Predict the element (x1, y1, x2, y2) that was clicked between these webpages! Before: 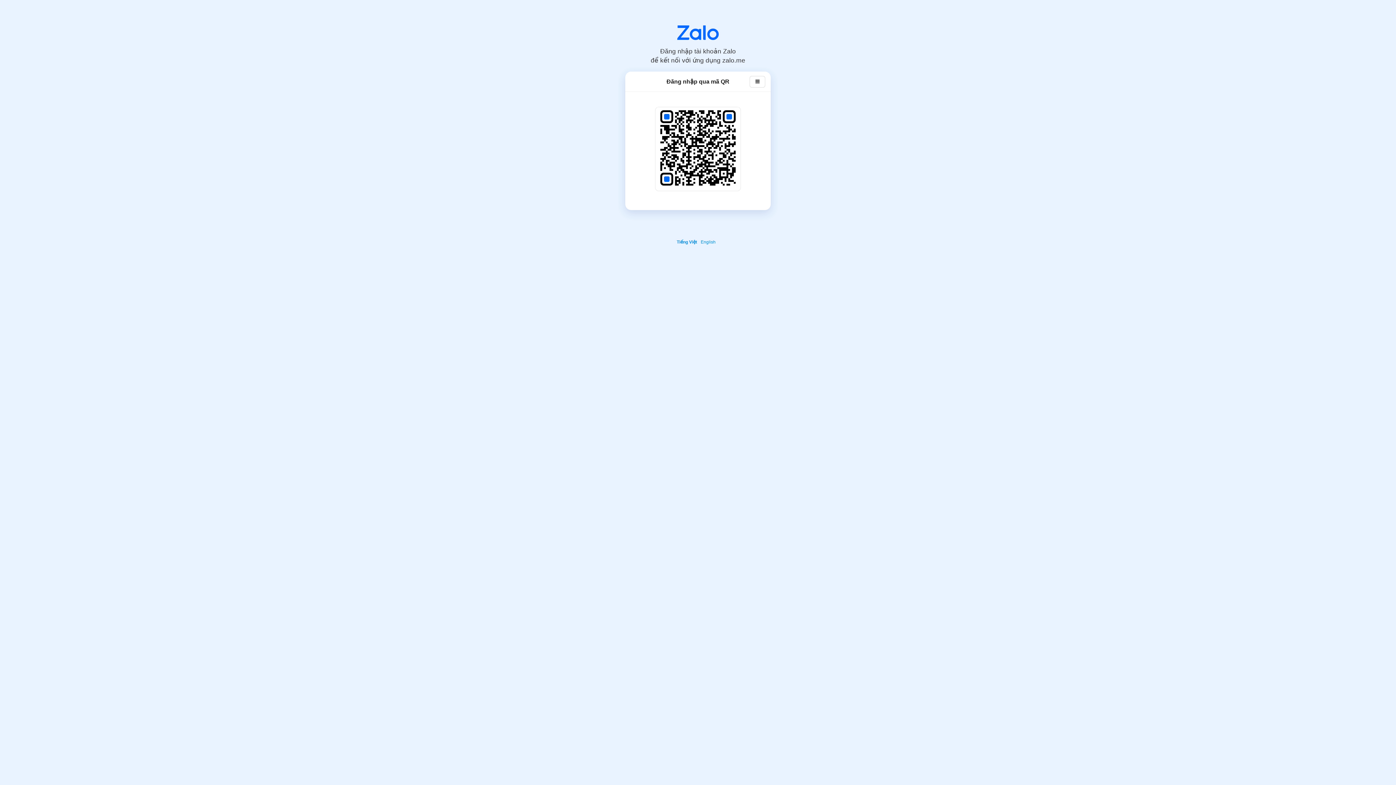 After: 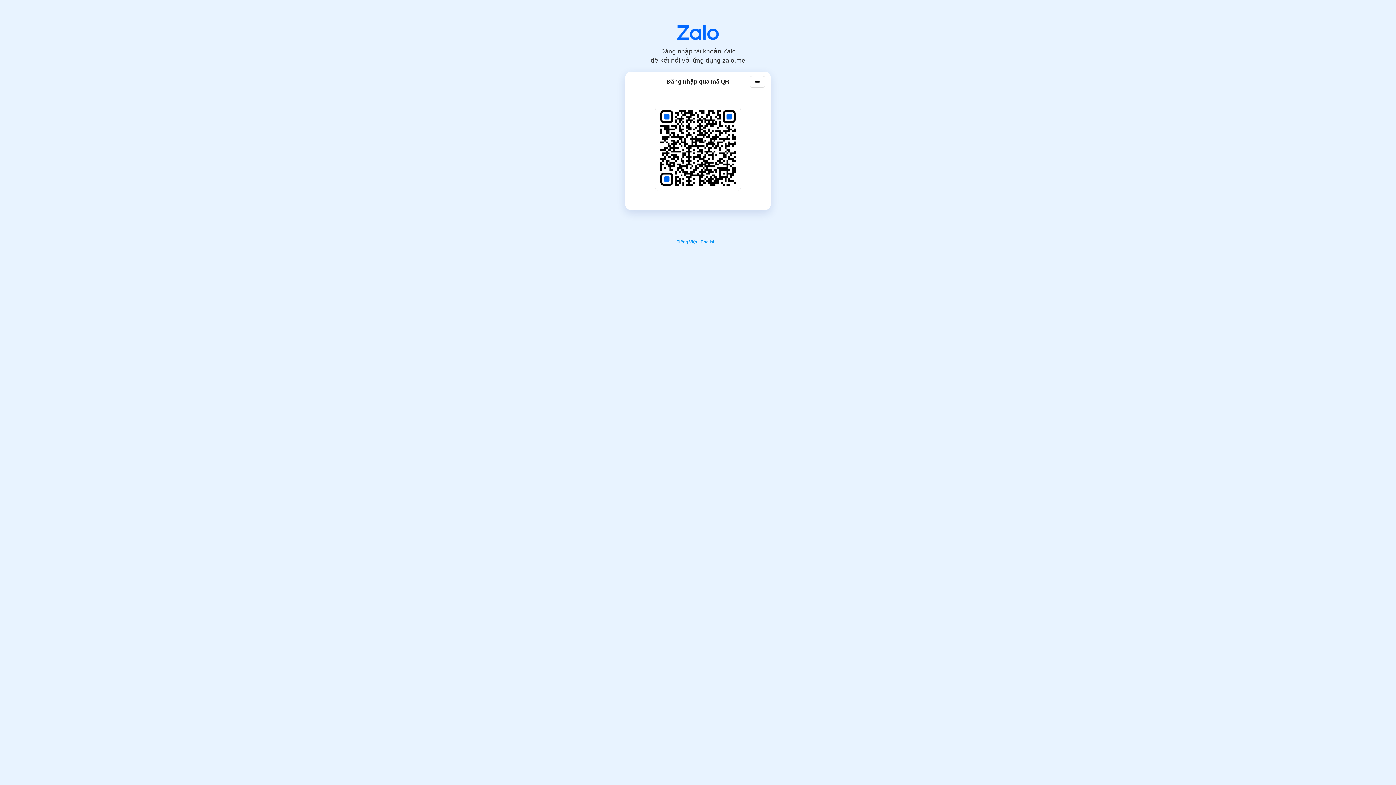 Action: bbox: (676, 239, 699, 244) label: Tiếng Việt